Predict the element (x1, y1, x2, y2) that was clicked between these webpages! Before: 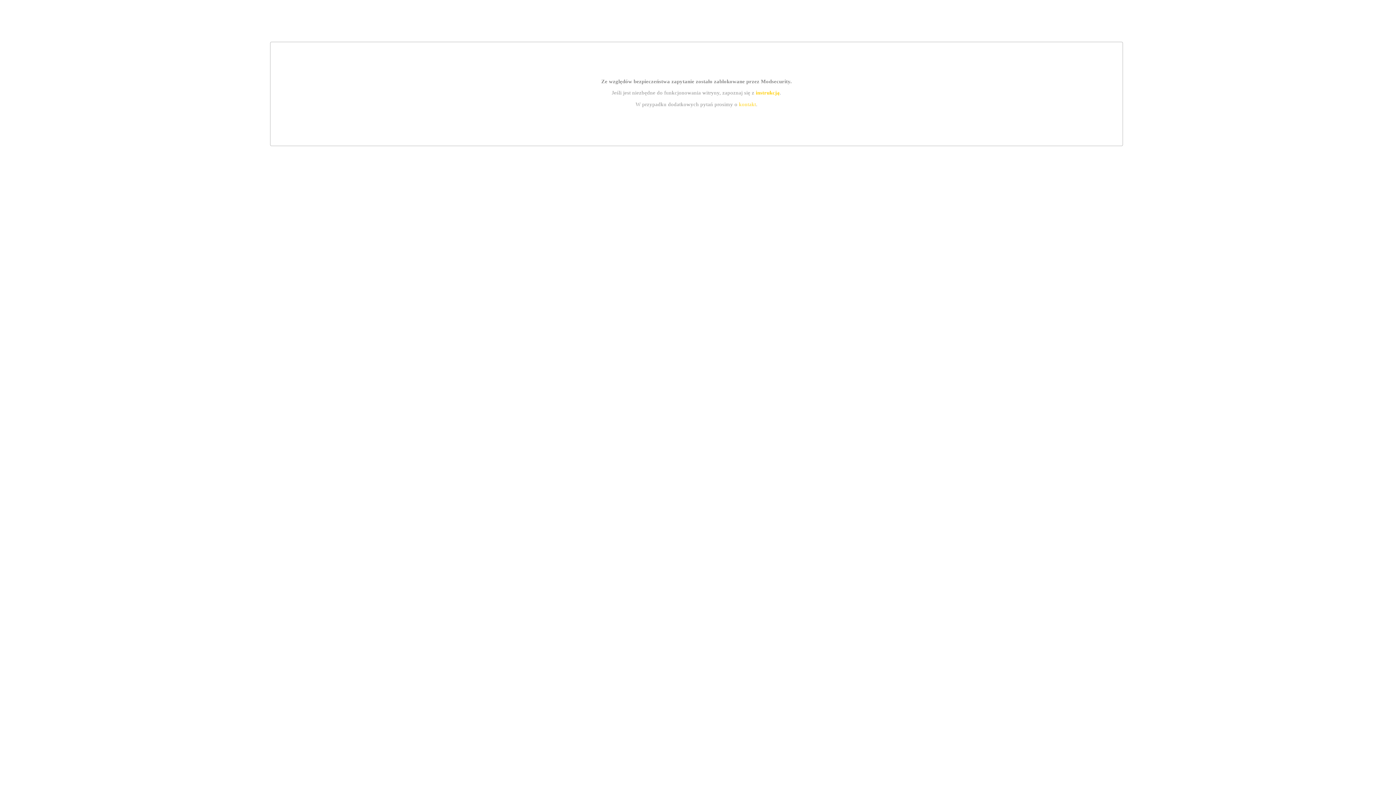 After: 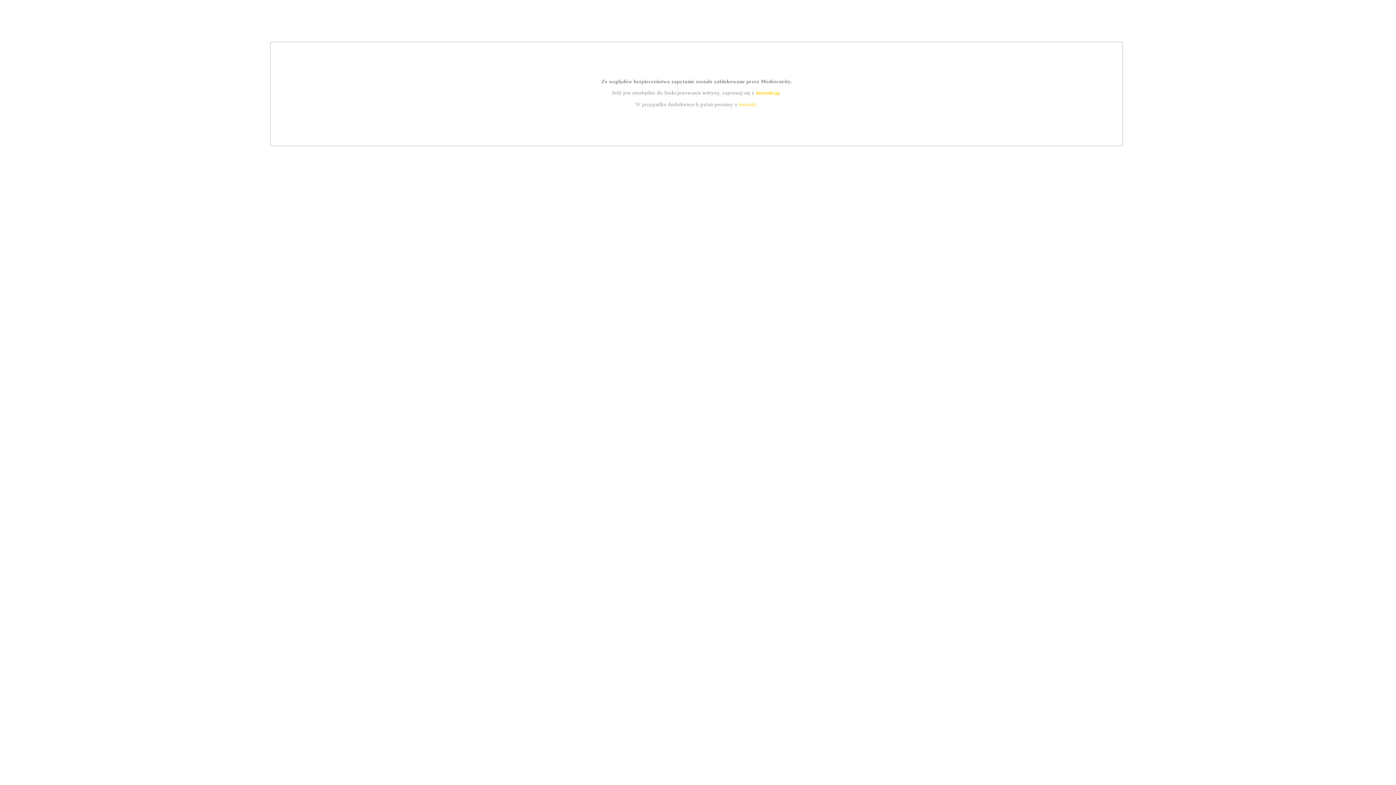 Action: bbox: (755, 89, 779, 95) label: instrukcją